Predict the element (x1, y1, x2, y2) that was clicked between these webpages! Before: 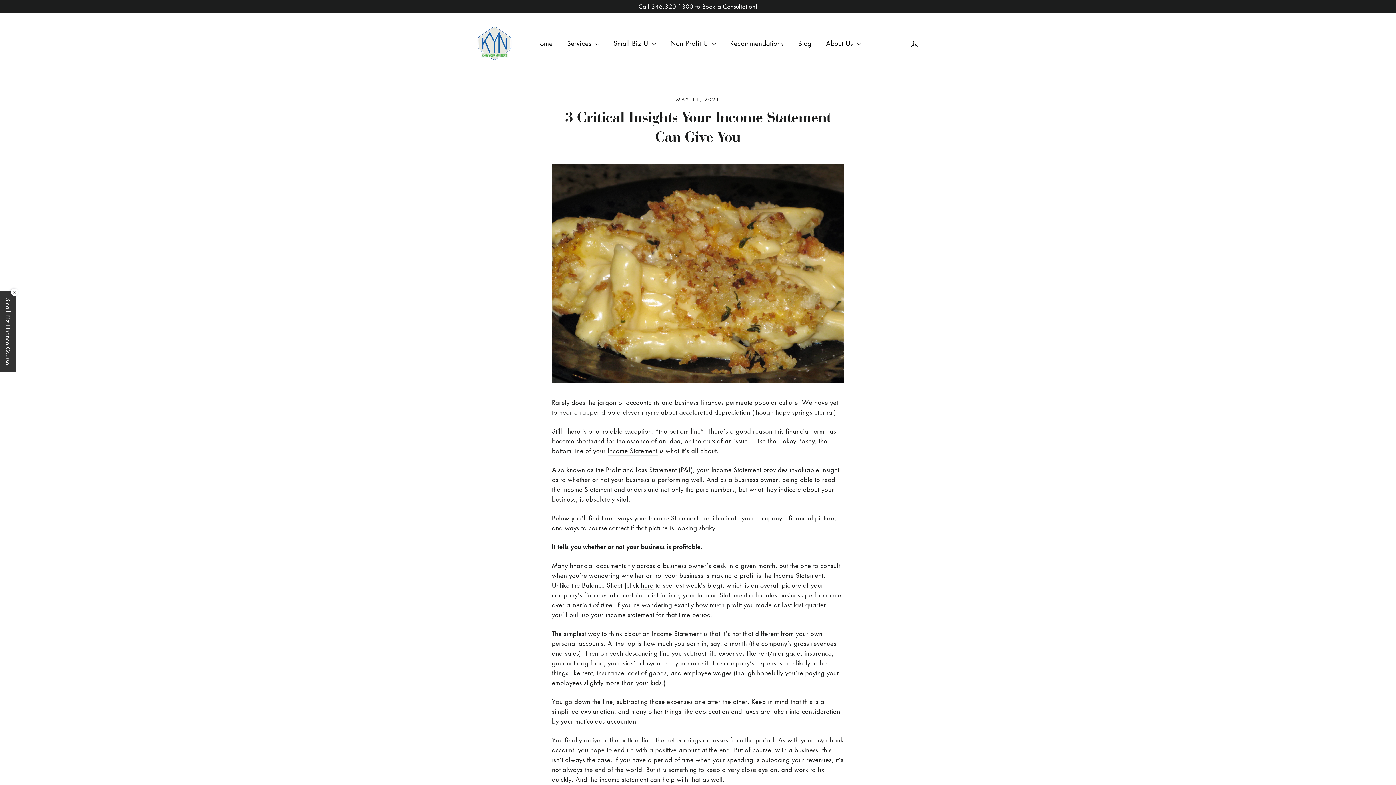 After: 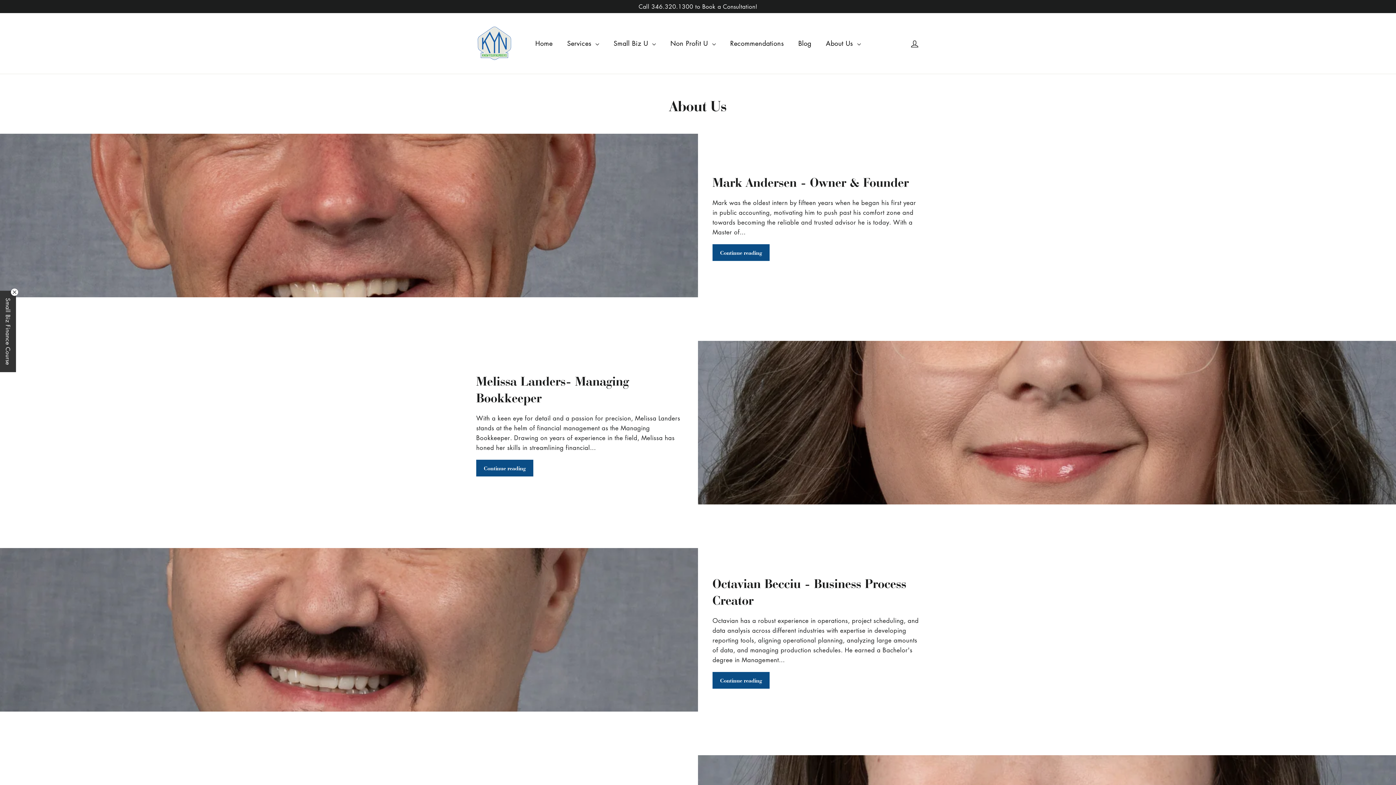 Action: label: About Us  bbox: (818, 34, 868, 52)